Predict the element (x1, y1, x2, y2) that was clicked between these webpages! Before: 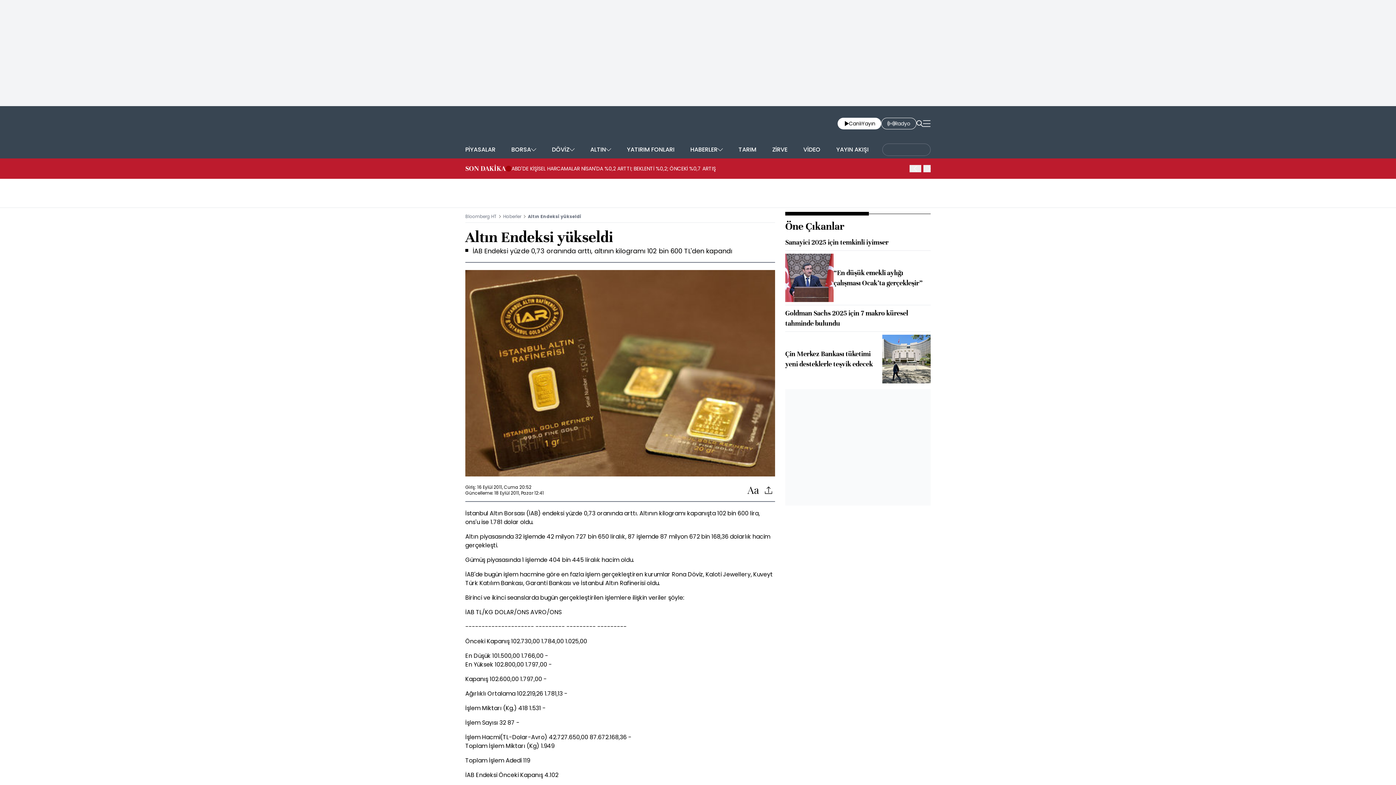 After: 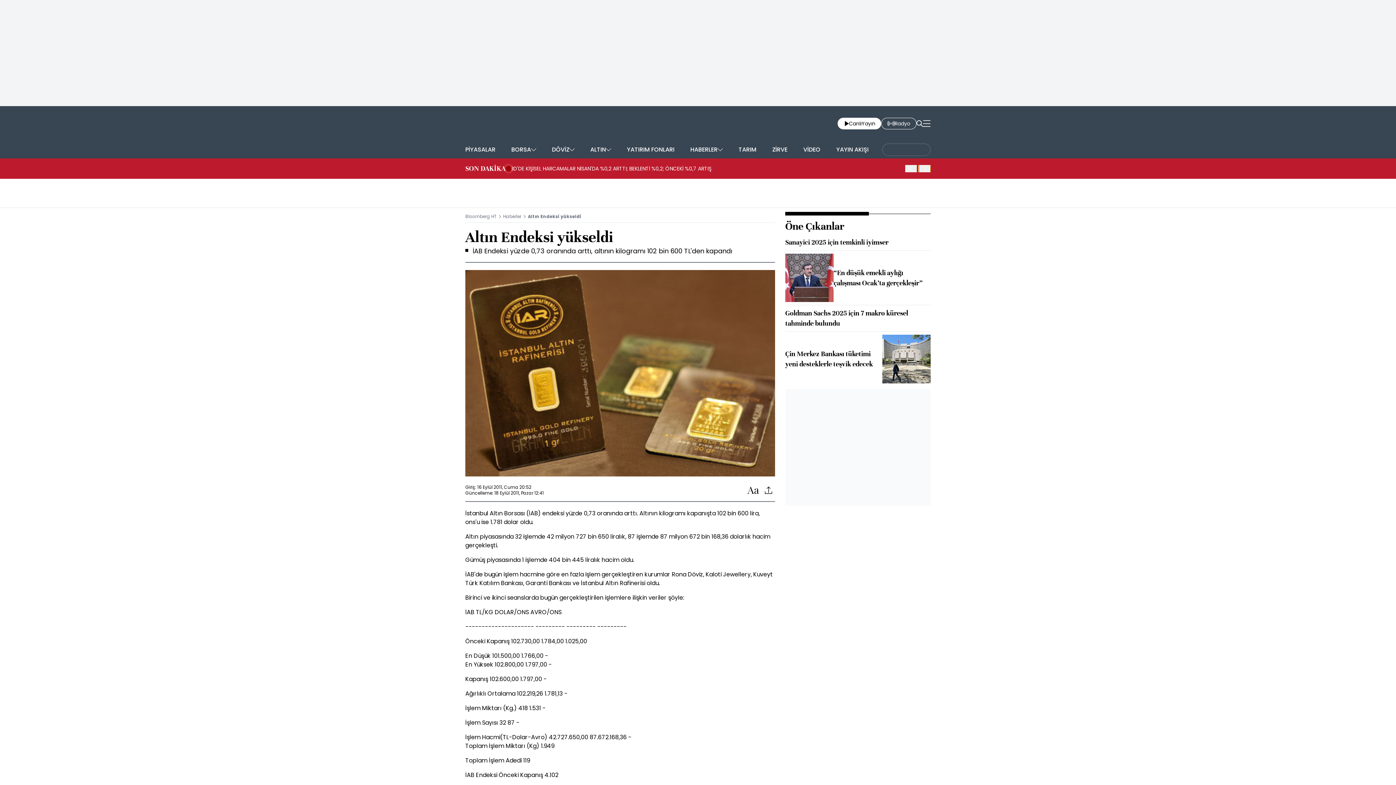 Action: bbox: (923, 160, 935, 176) label: next